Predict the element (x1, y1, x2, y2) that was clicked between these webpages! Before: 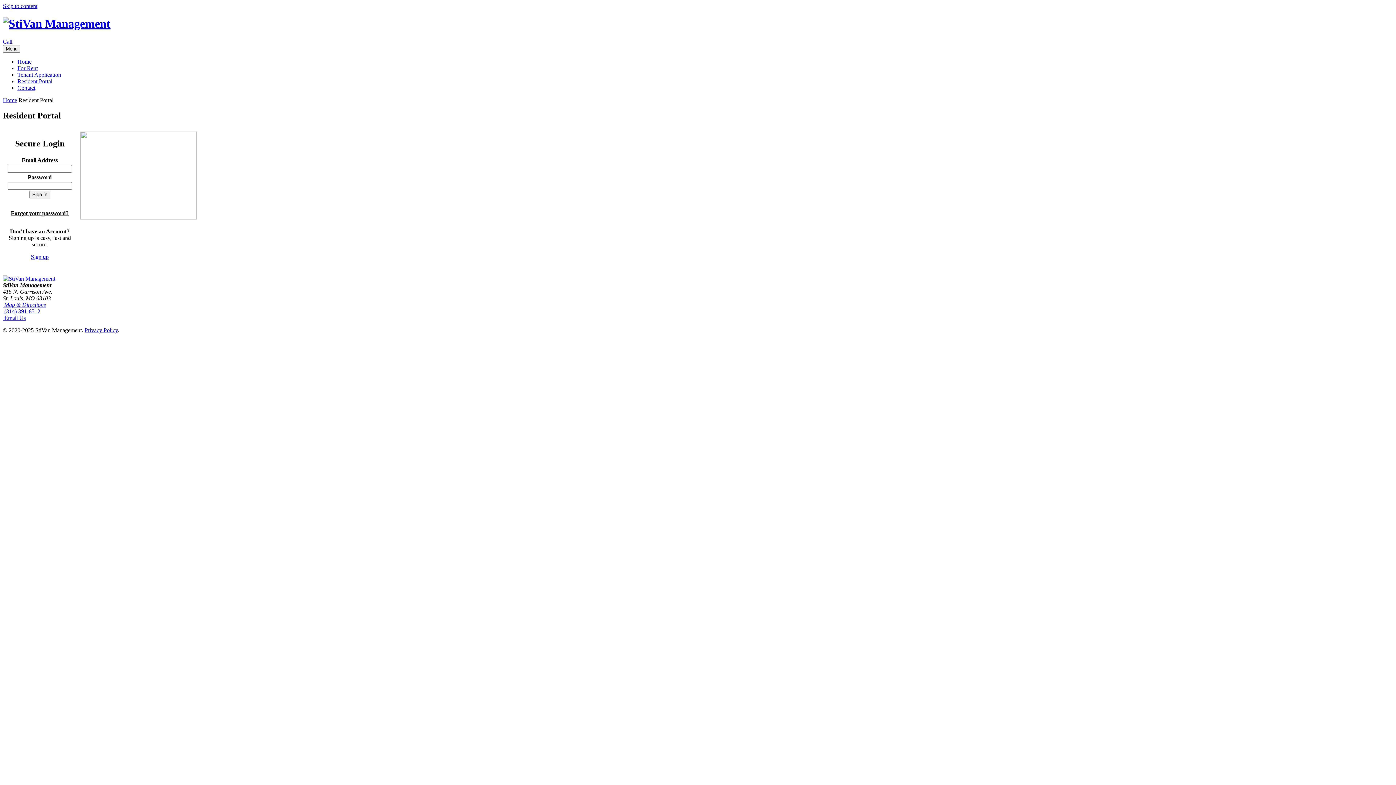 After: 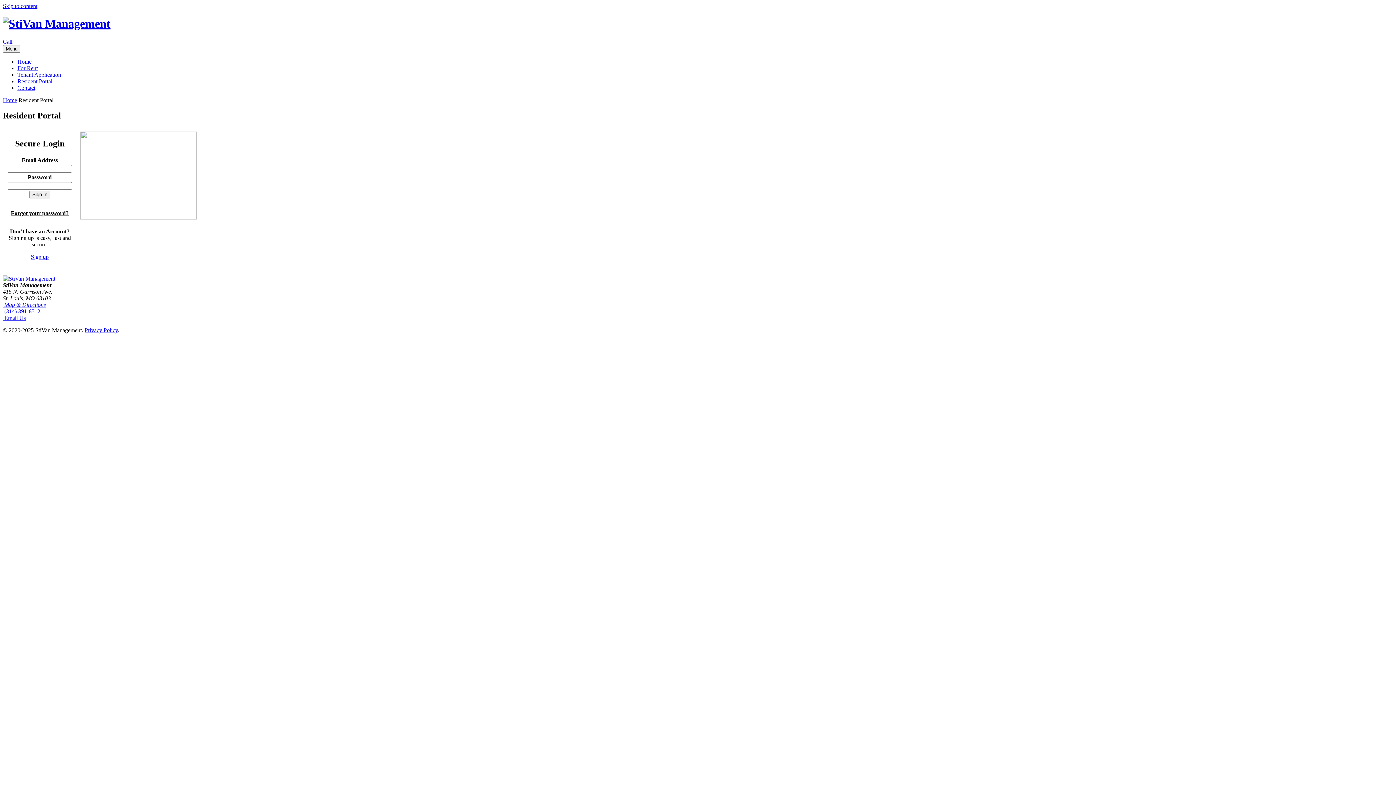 Action: label: Sign up bbox: (30, 253, 48, 259)